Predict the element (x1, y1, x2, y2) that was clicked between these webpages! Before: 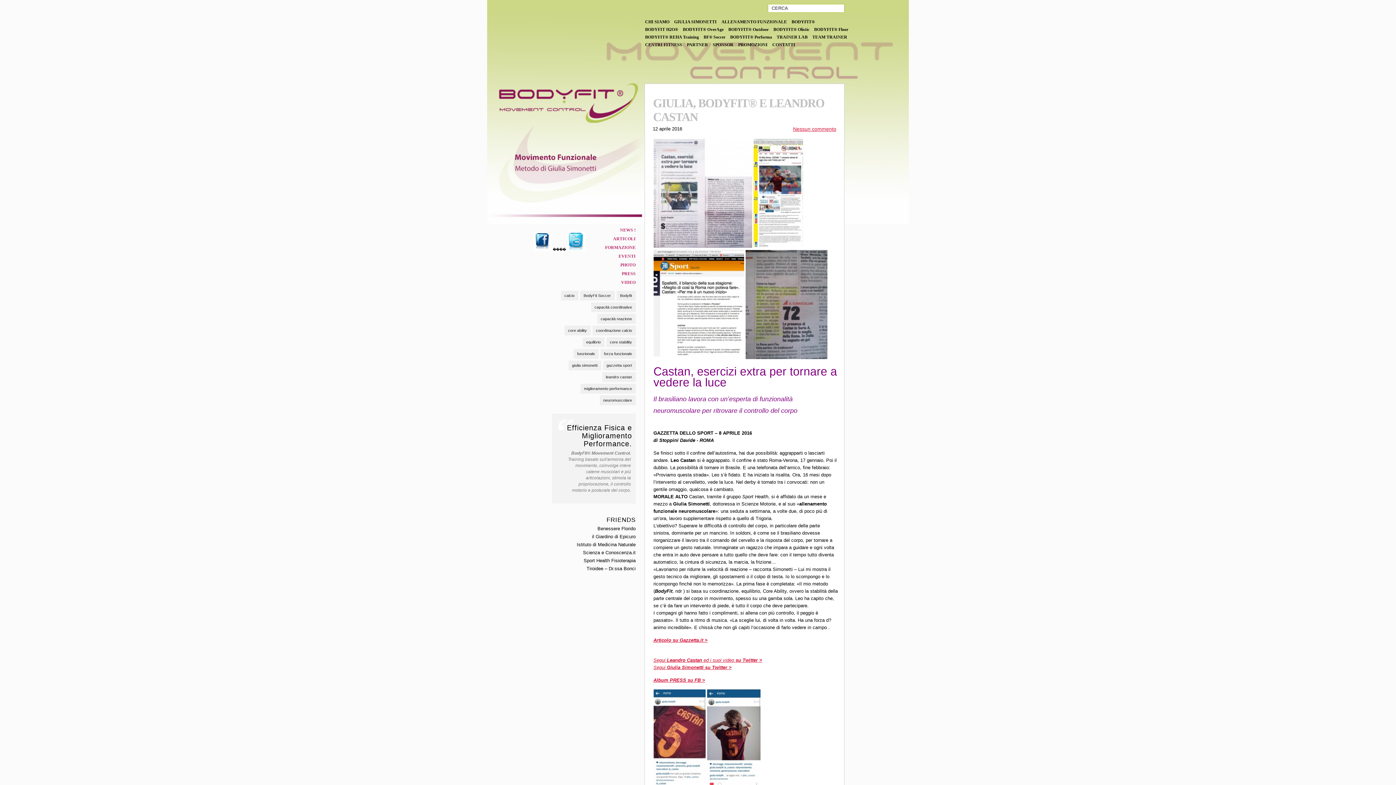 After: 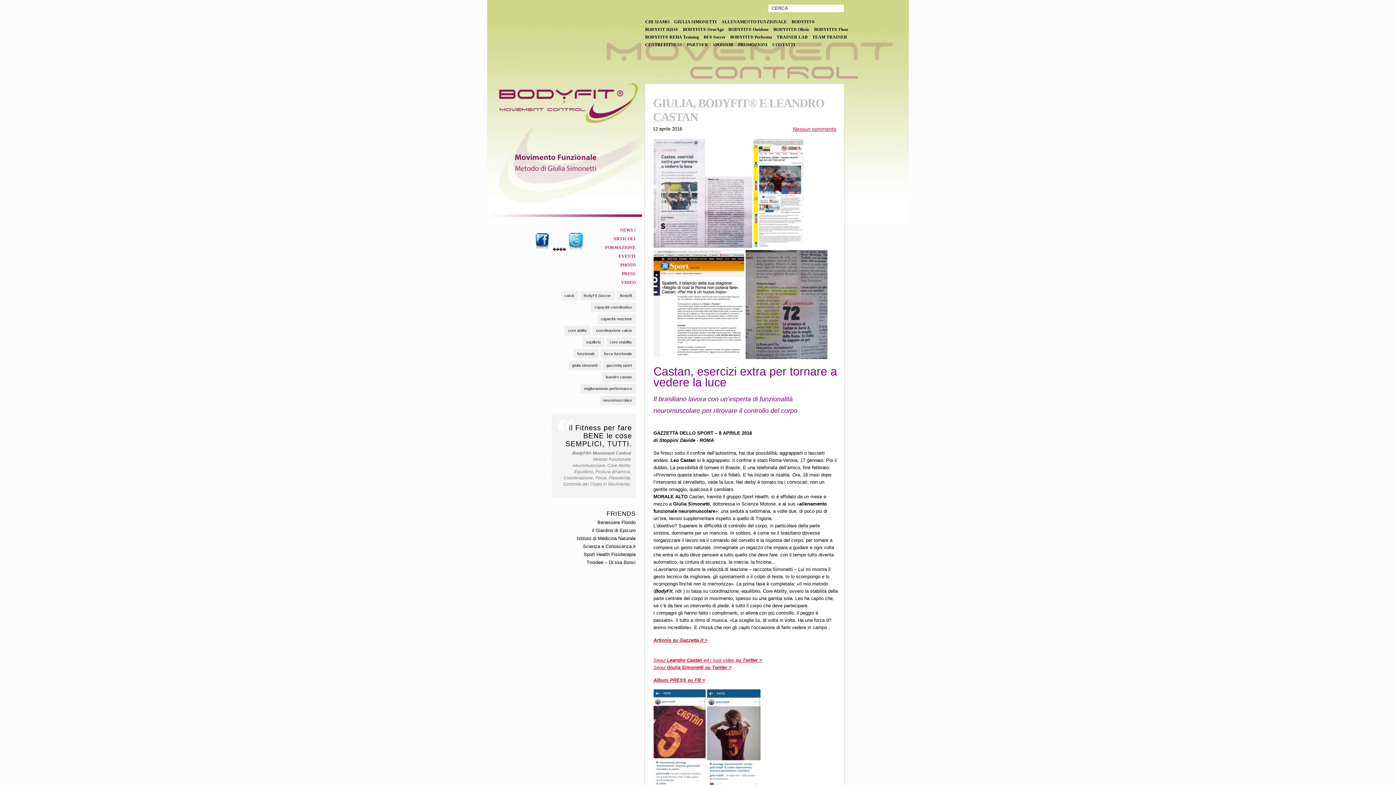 Action: bbox: (606, 337, 635, 347) label: core stability